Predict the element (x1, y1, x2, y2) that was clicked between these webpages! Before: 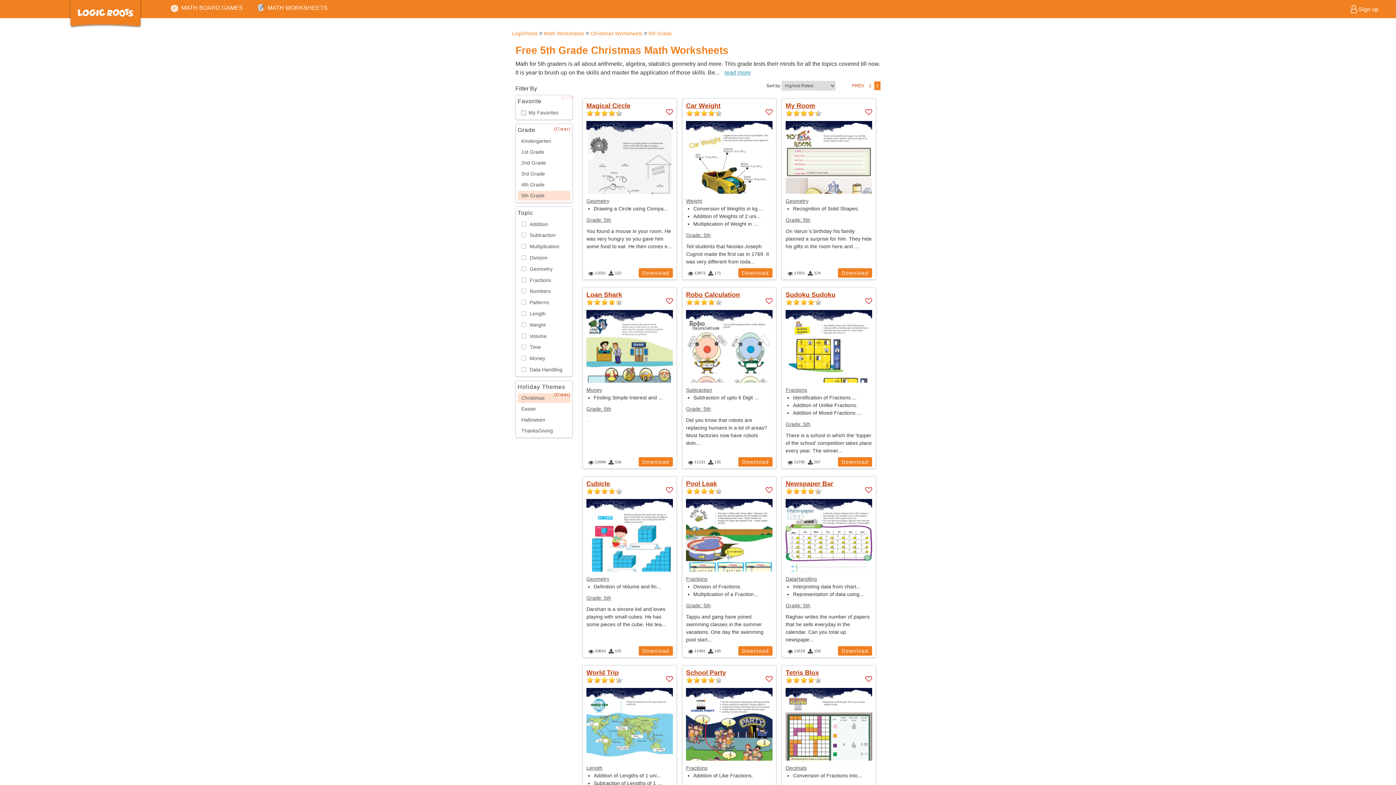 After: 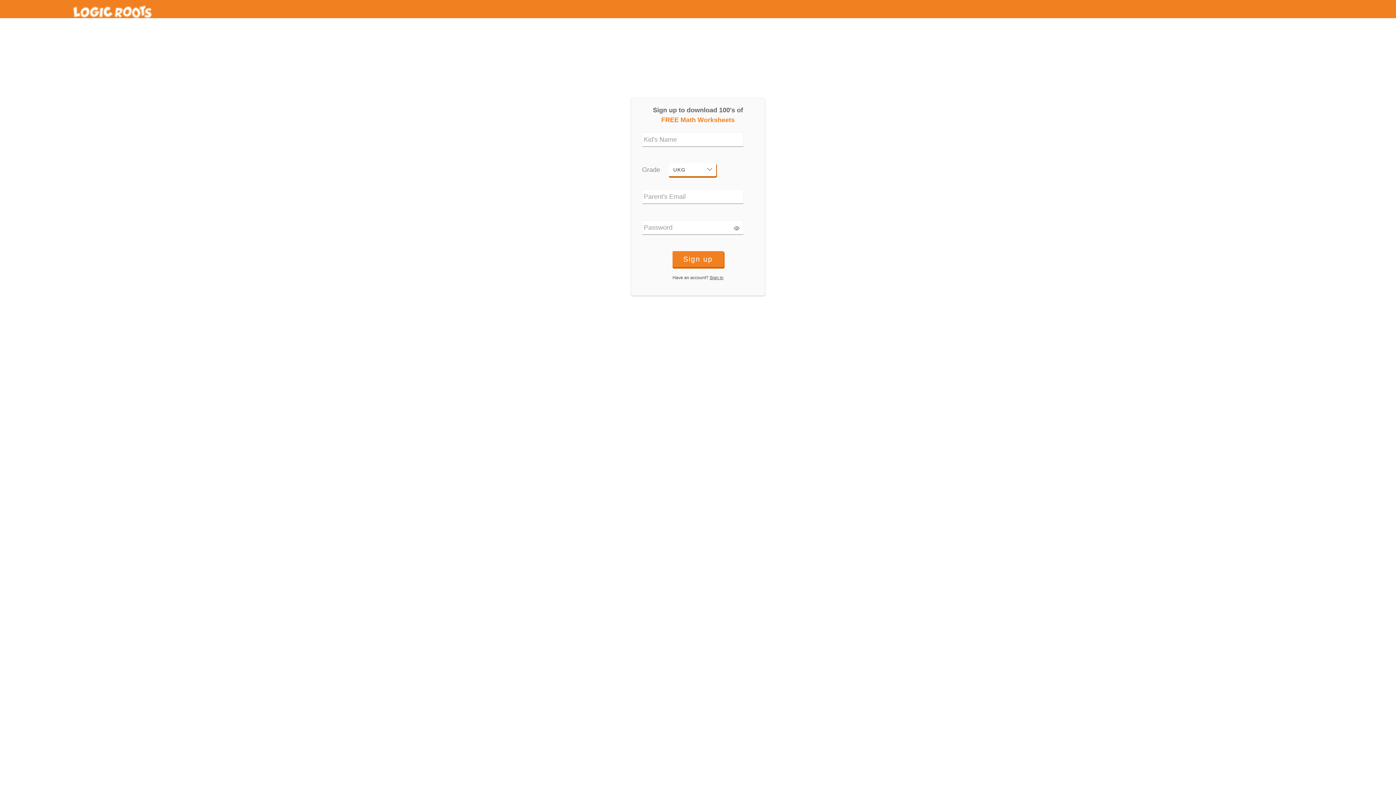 Action: label:  Sign up bbox: (1350, 6, 1378, 12)